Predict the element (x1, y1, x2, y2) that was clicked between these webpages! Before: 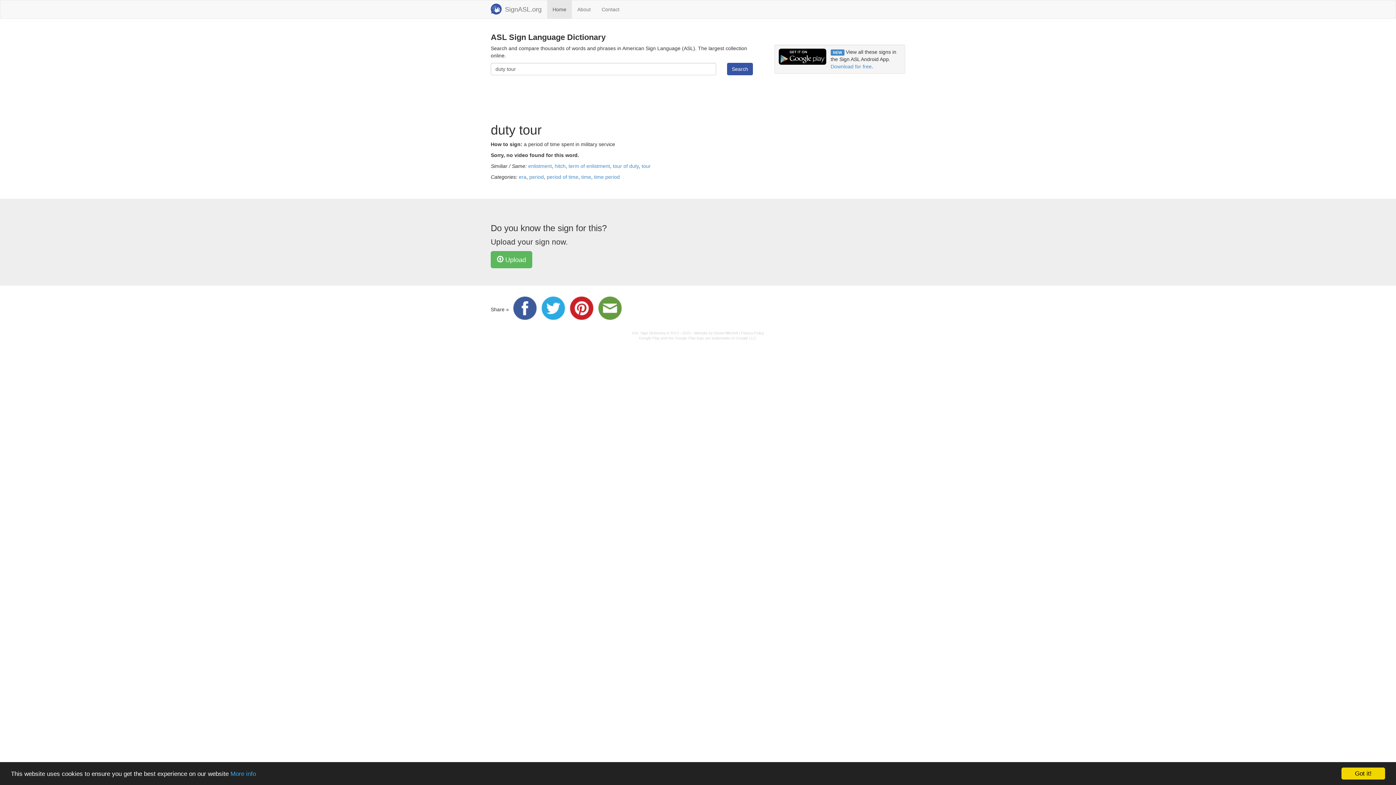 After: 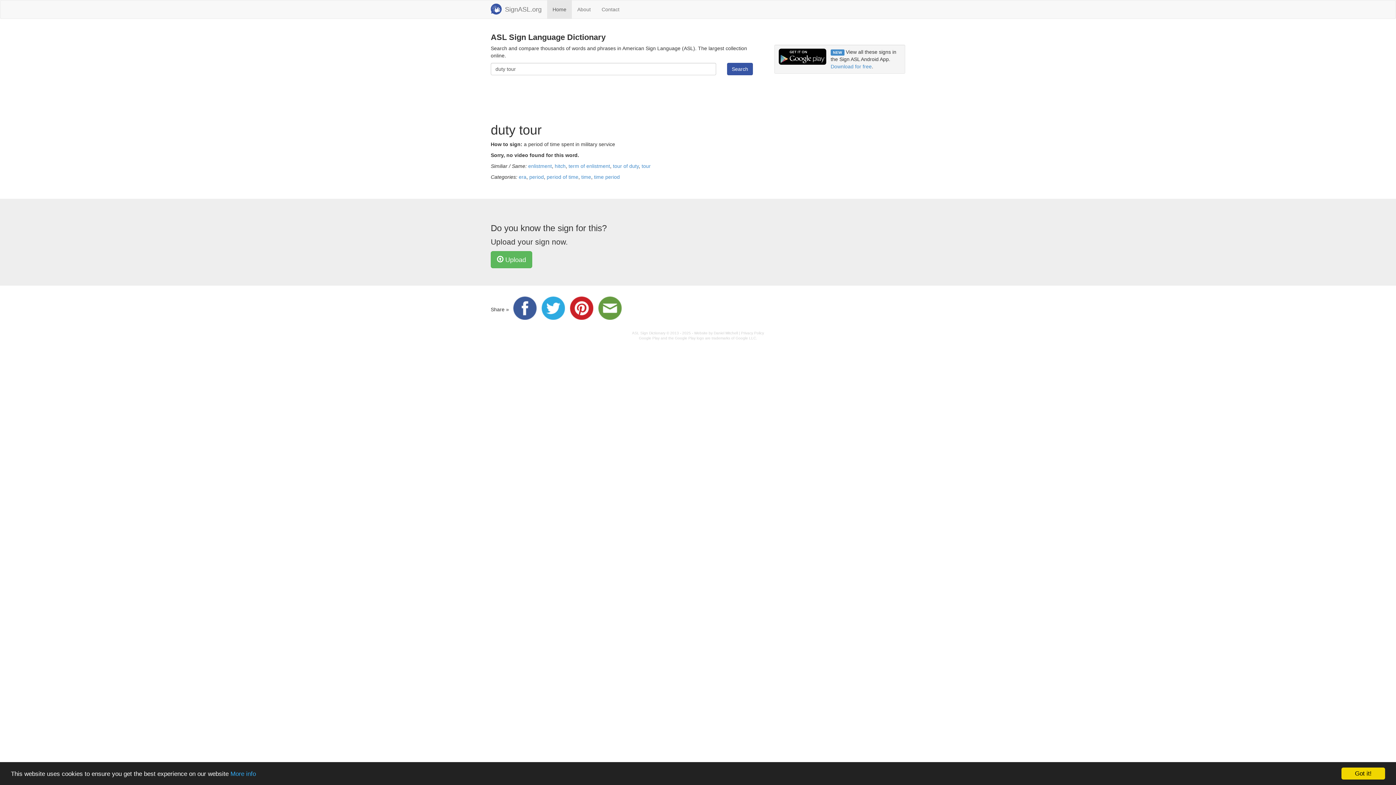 Action: bbox: (541, 306, 568, 312)